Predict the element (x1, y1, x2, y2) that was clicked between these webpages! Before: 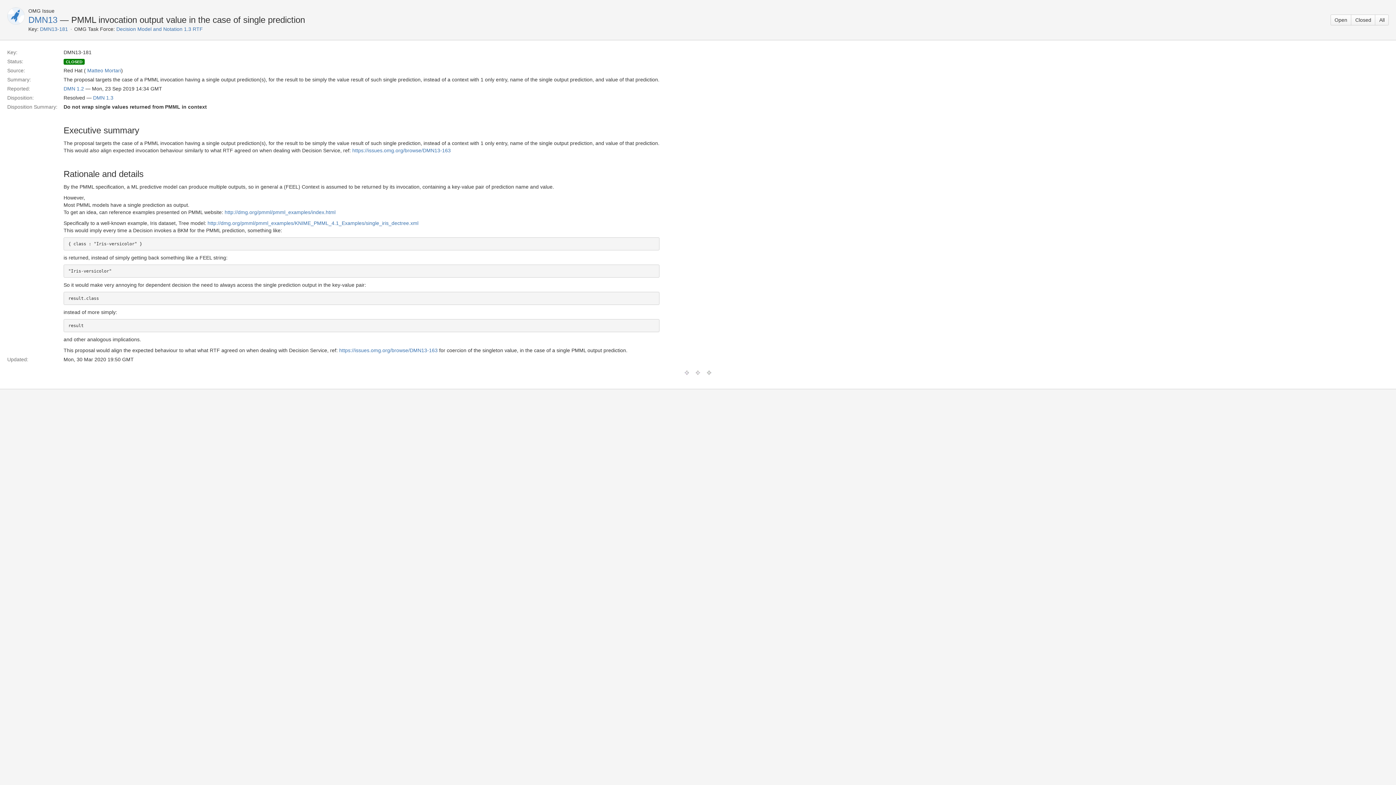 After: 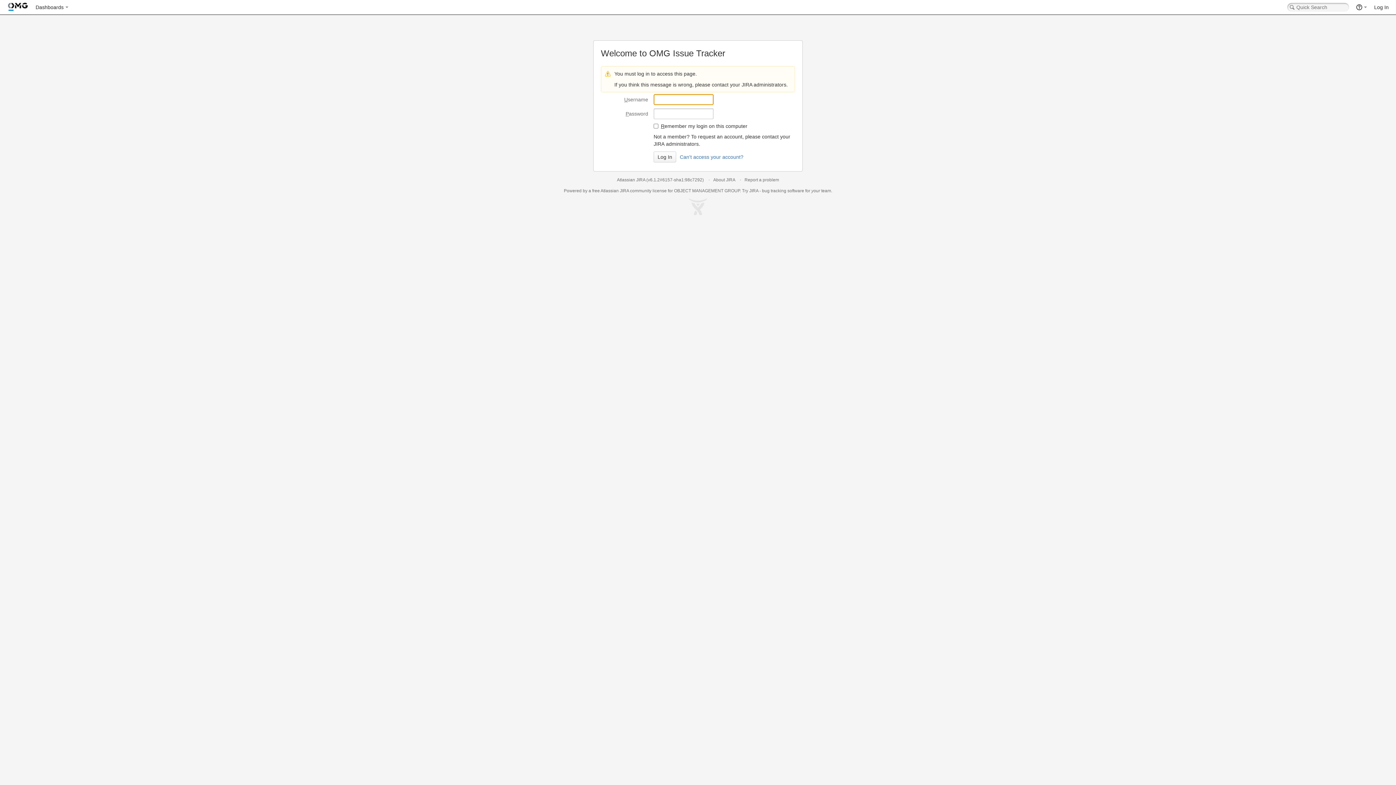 Action: bbox: (352, 147, 450, 153) label: https://issues.omg.org/browse/DMN13-163